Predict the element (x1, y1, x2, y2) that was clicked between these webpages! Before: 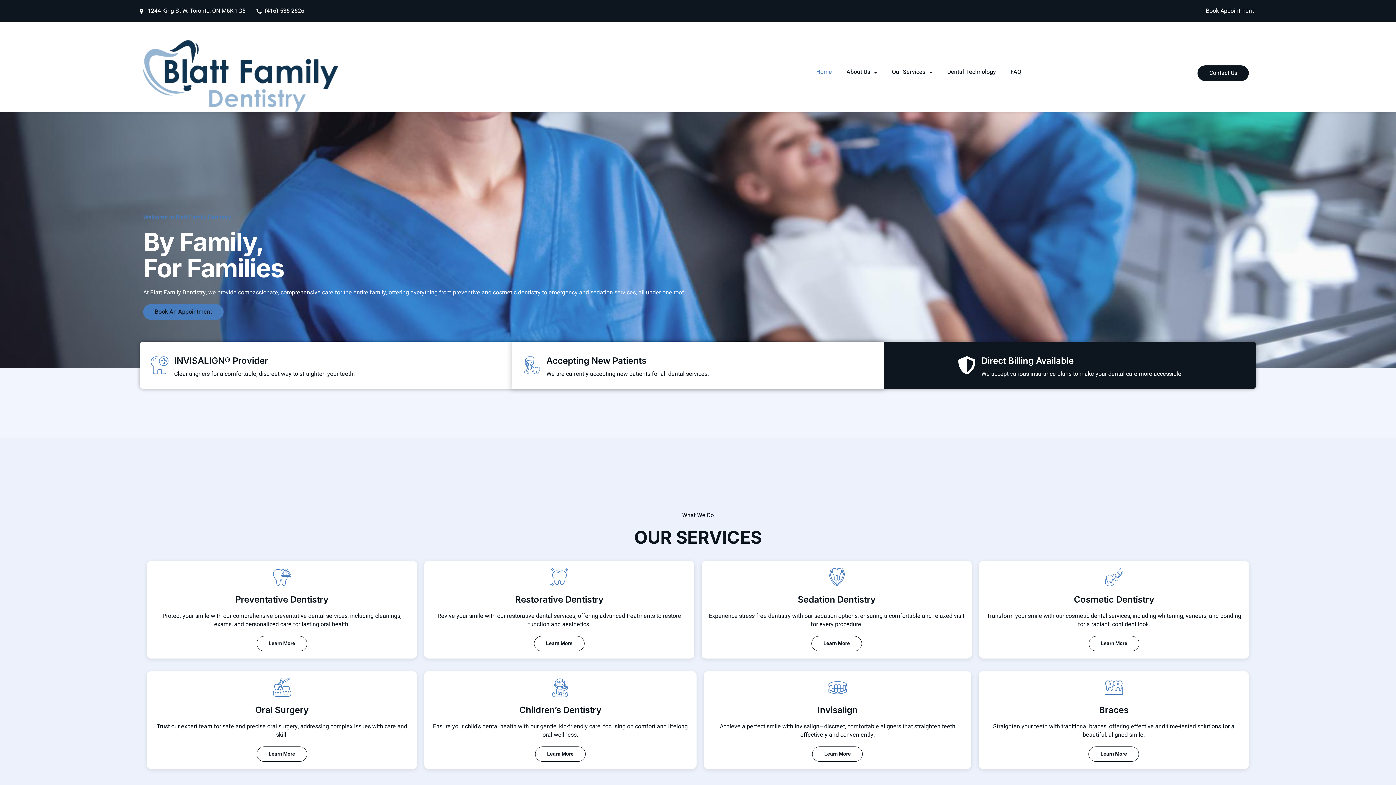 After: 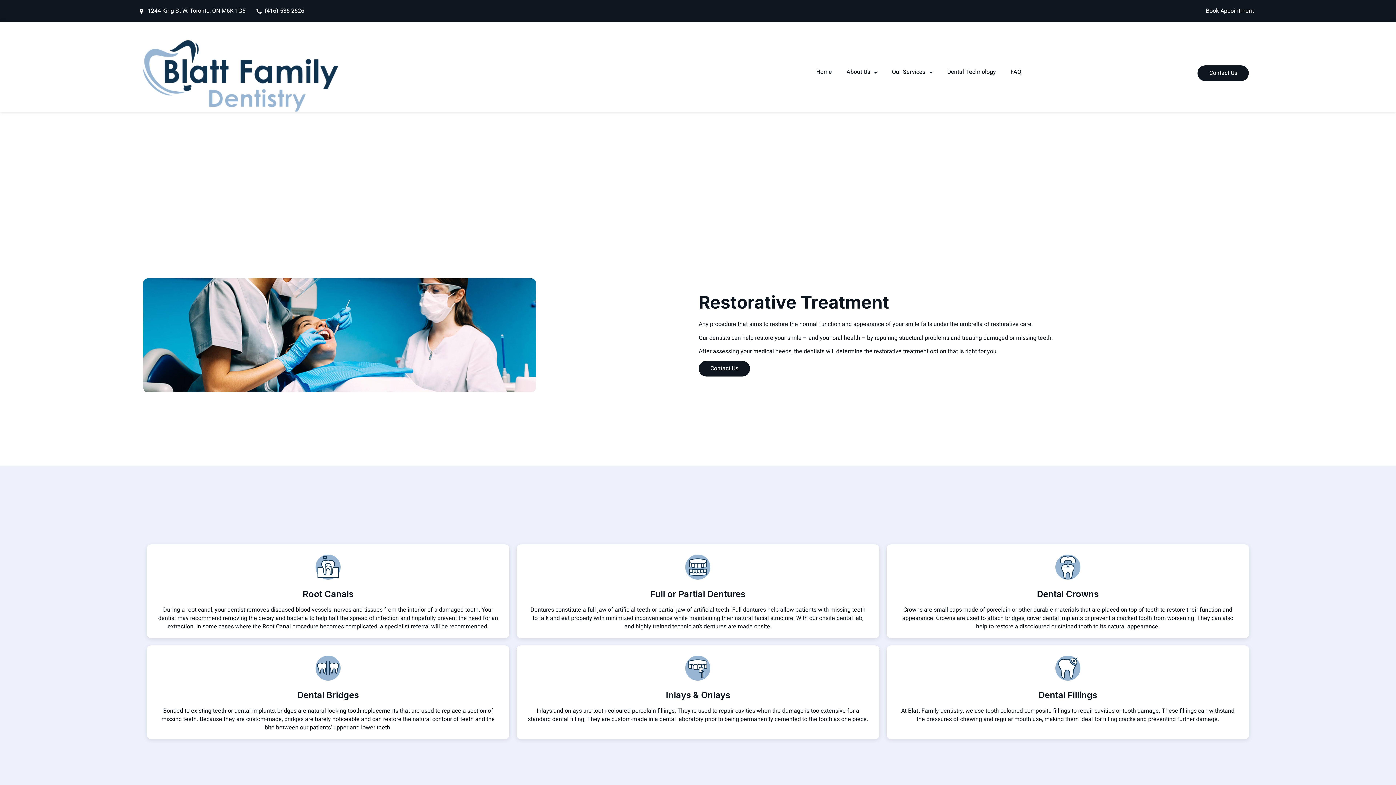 Action: bbox: (534, 636, 584, 651) label: Learn More